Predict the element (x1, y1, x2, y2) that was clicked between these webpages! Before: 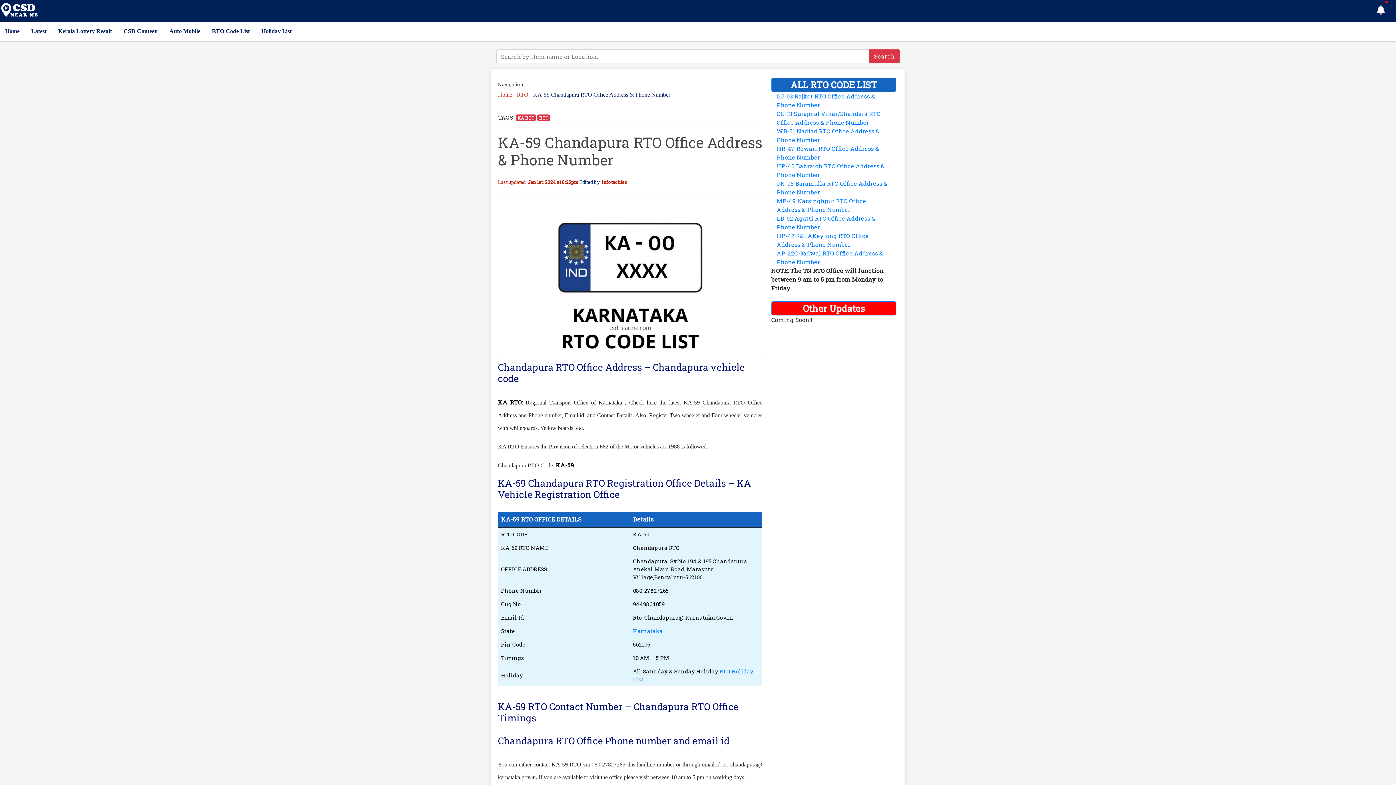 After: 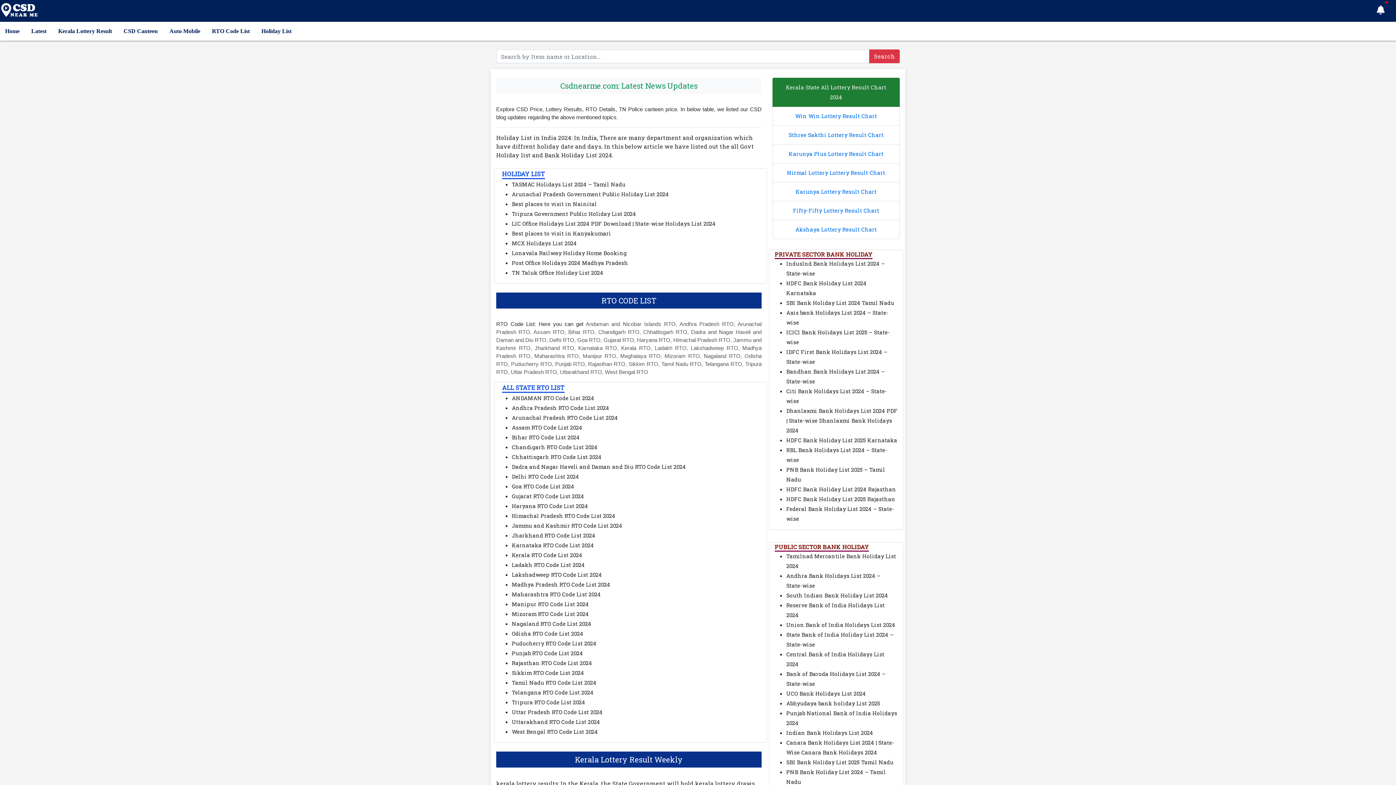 Action: label: Latest bbox: (26, 21, 51, 40)